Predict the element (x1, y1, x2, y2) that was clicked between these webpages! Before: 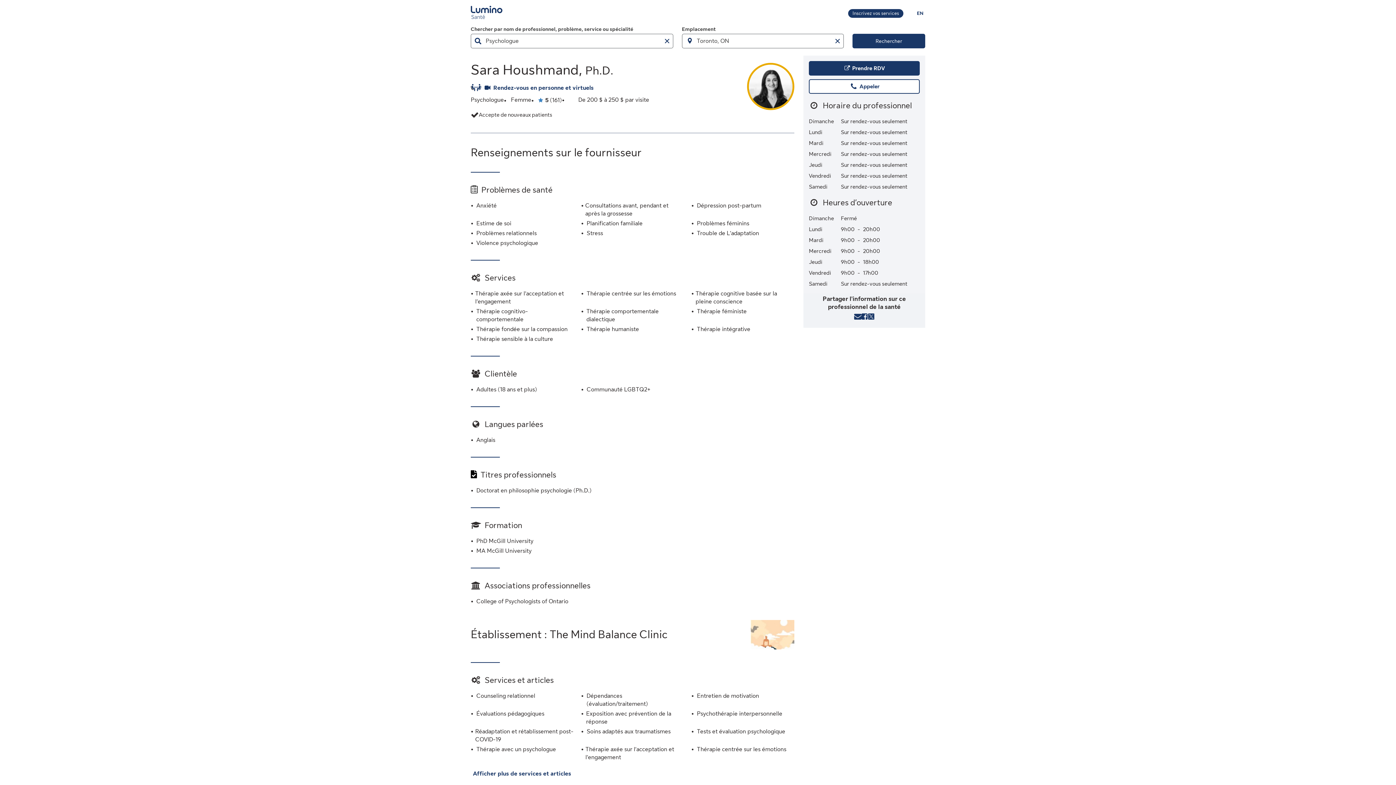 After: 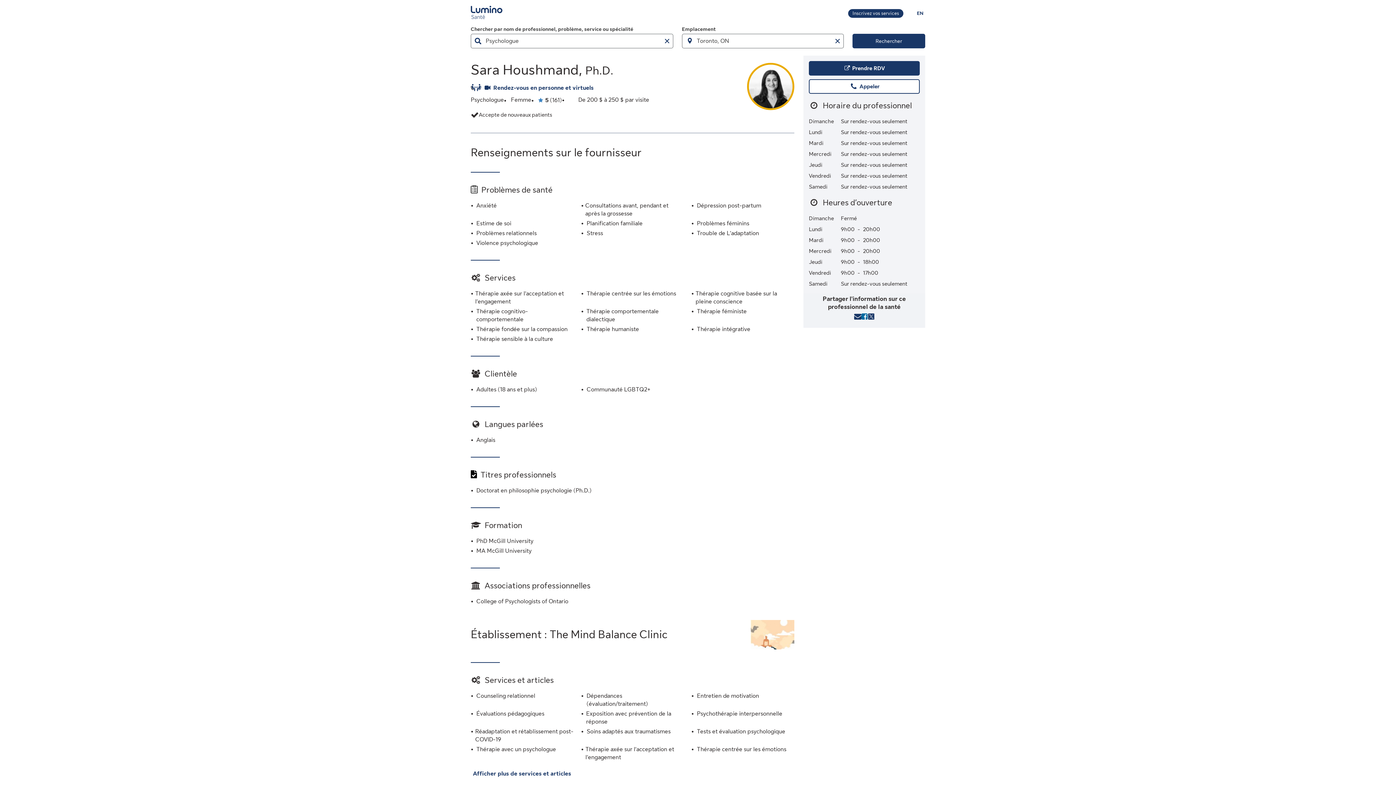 Action: label: Partager l'information sur ce professionnel de la santé sur Facebook bbox: (861, 313, 867, 322)